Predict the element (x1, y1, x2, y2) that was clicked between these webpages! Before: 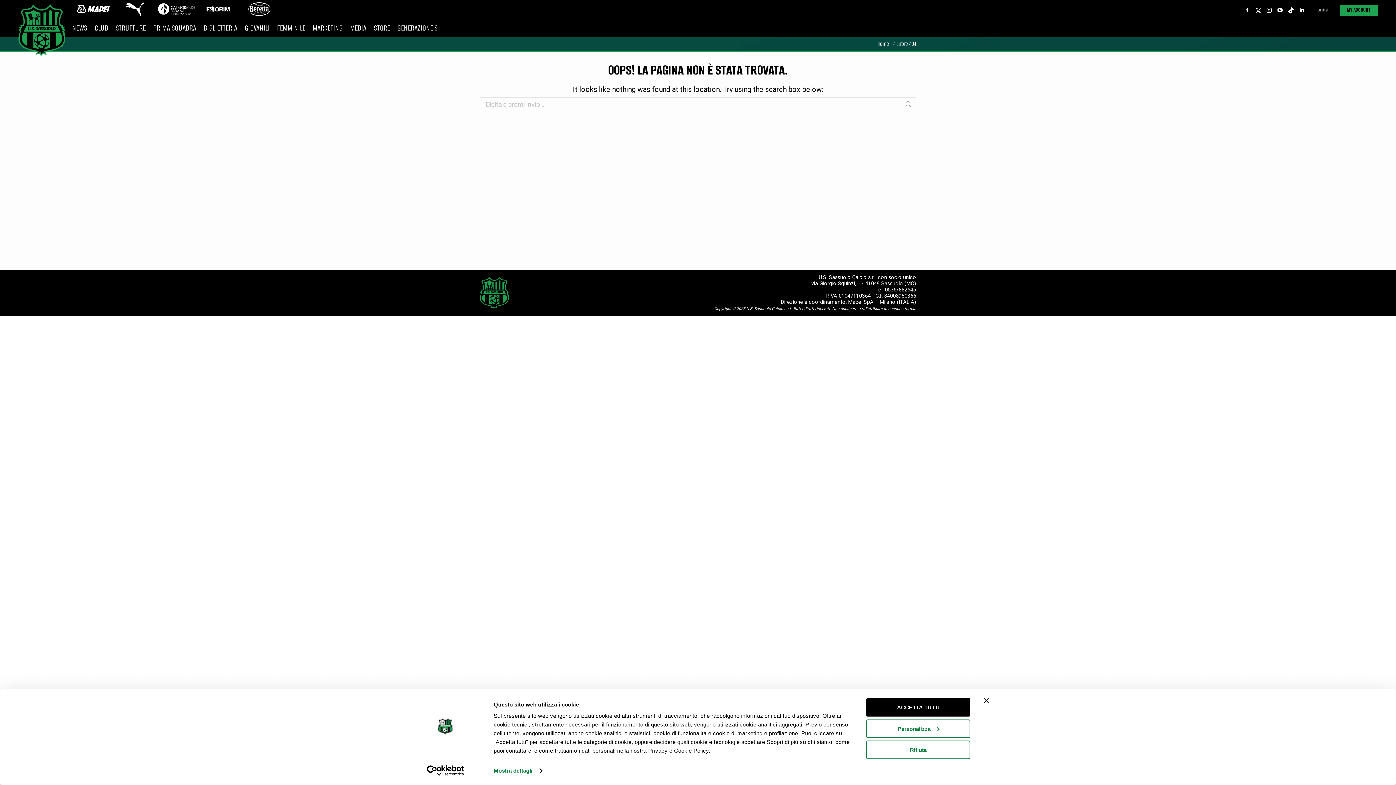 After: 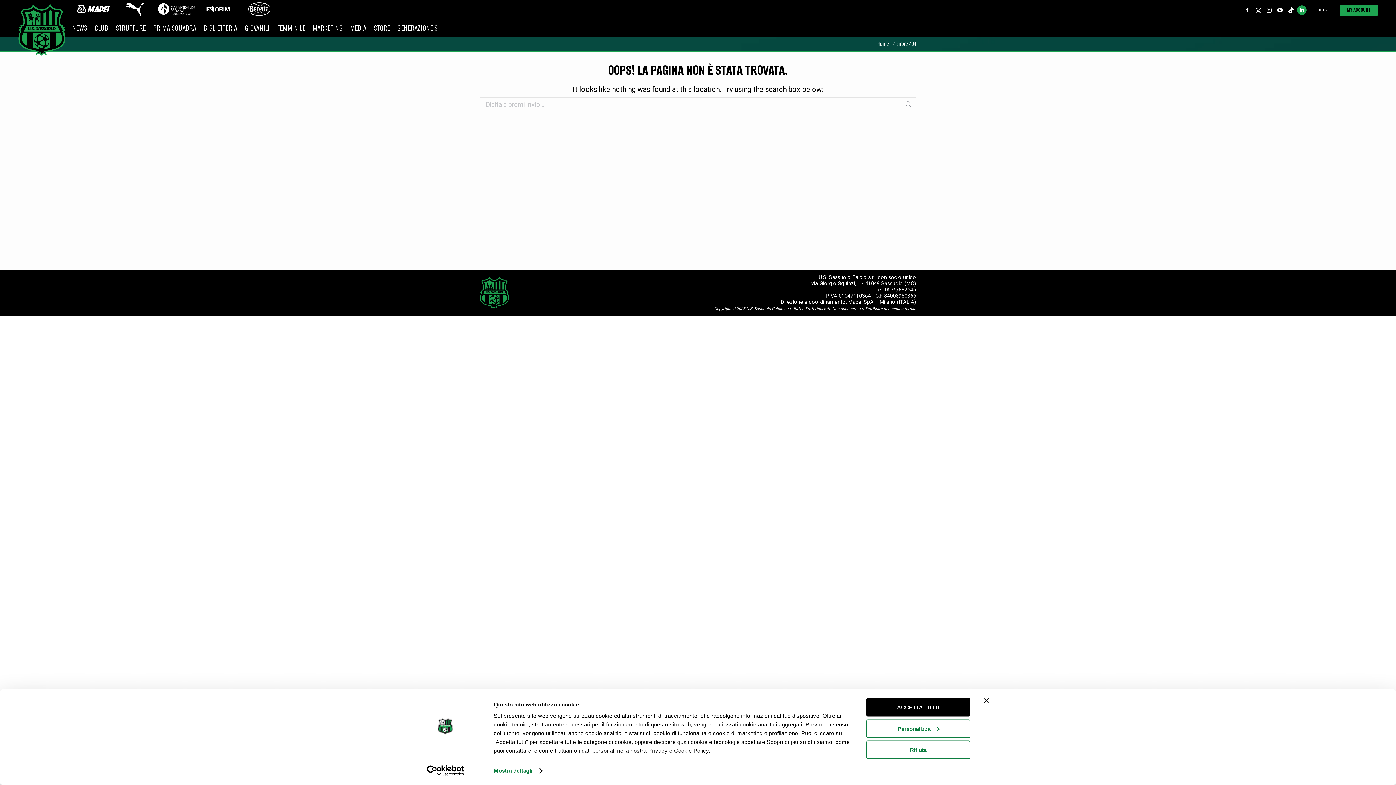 Action: label: Linkedin page opens in new window bbox: (1297, 5, 1306, 14)